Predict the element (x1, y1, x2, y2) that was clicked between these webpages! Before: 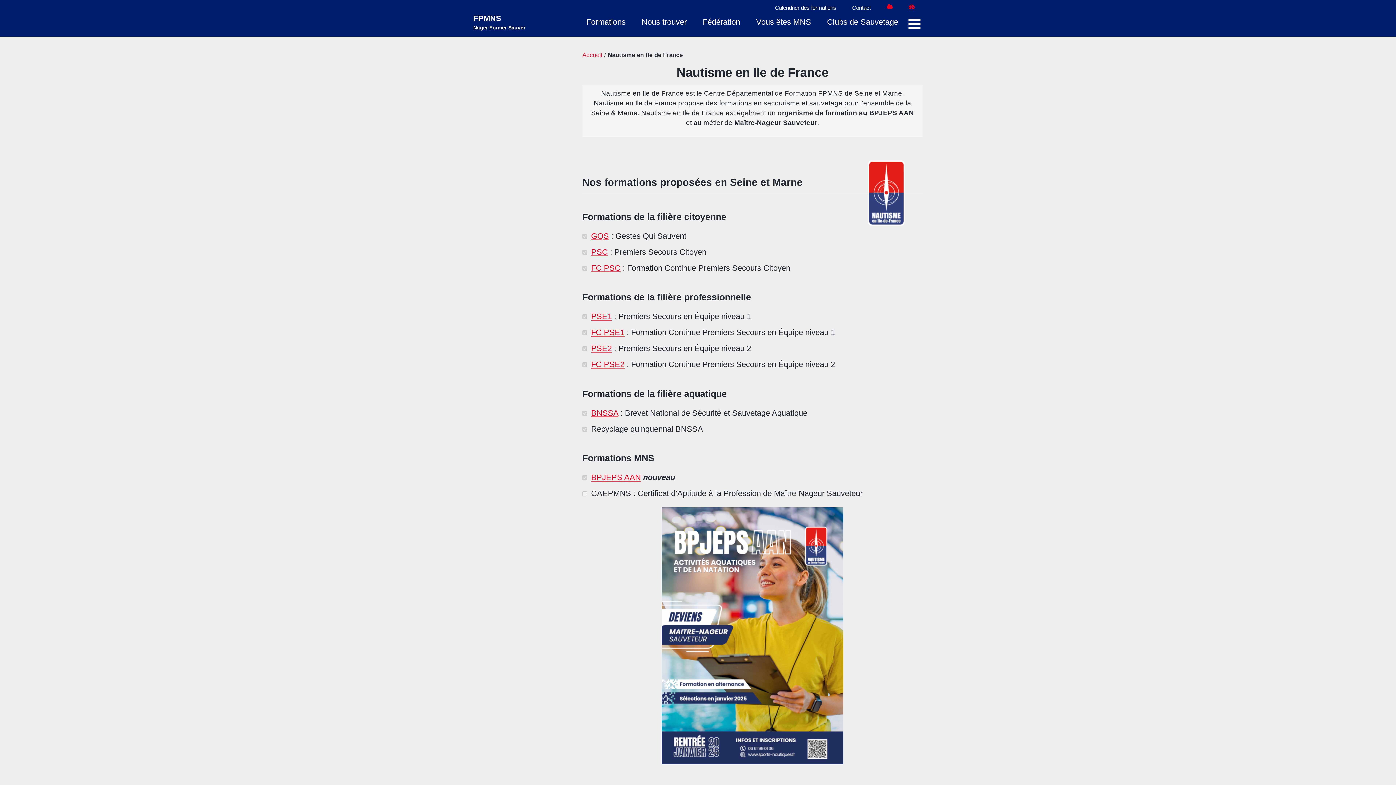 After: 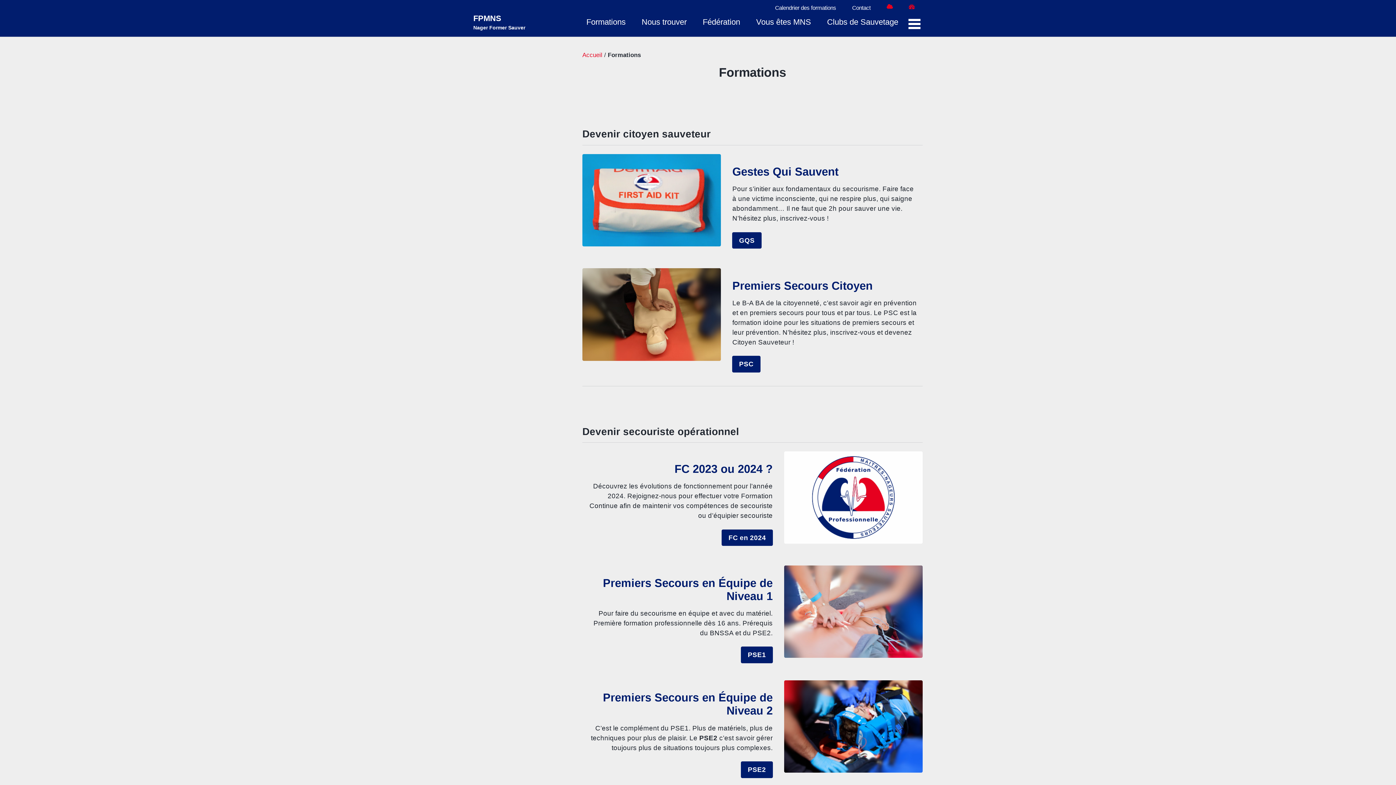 Action: bbox: (586, 16, 625, 28) label: Formations